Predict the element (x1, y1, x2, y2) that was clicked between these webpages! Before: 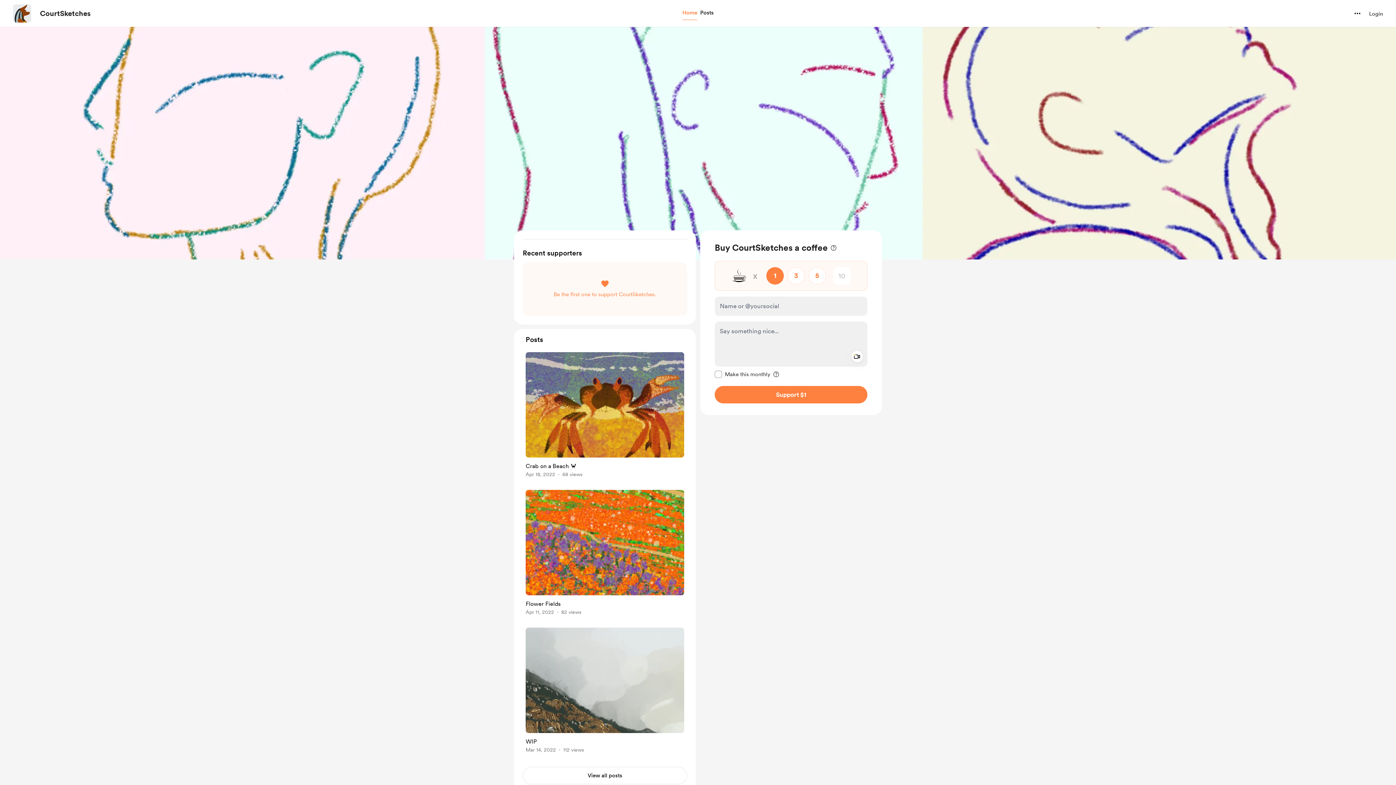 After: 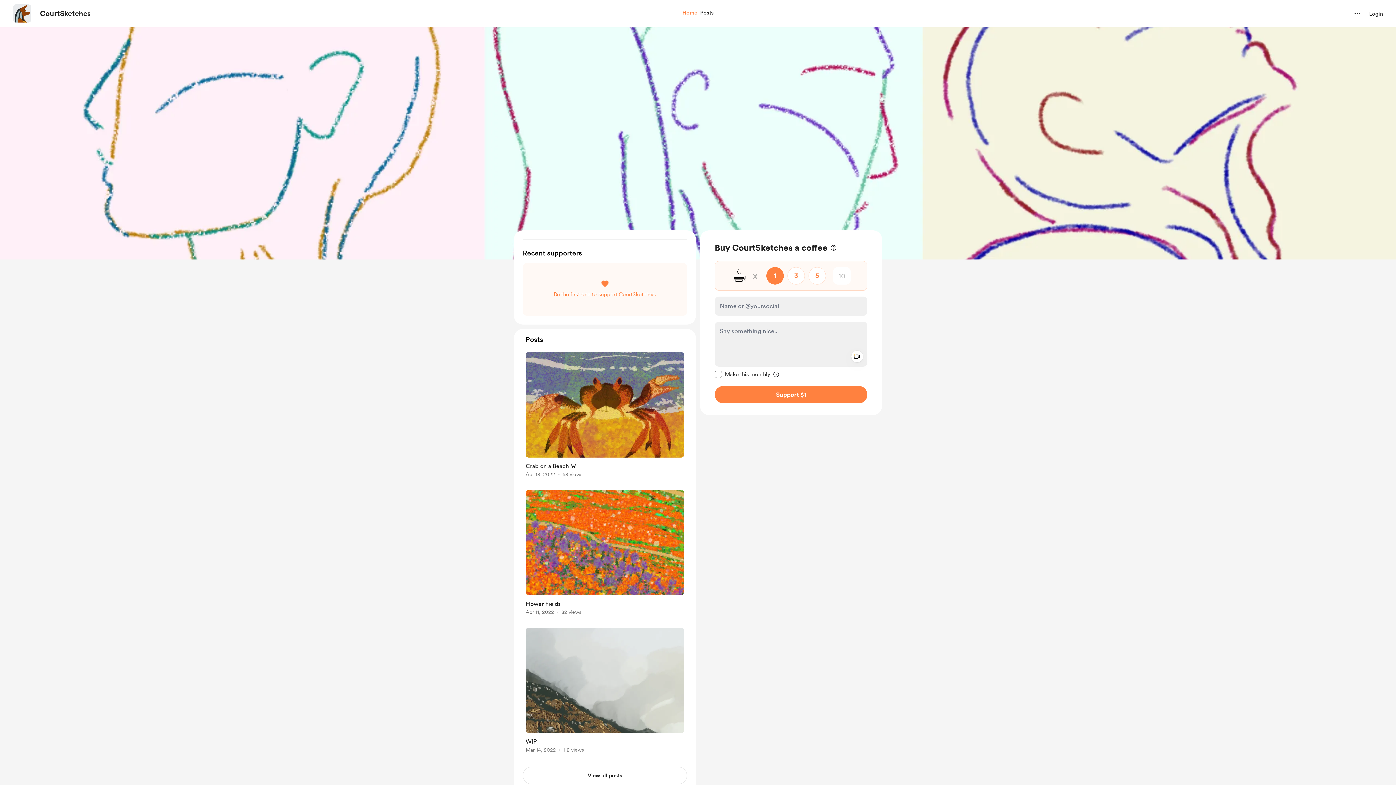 Action: label: navigate to creator profile bbox: (13, 4, 31, 22)